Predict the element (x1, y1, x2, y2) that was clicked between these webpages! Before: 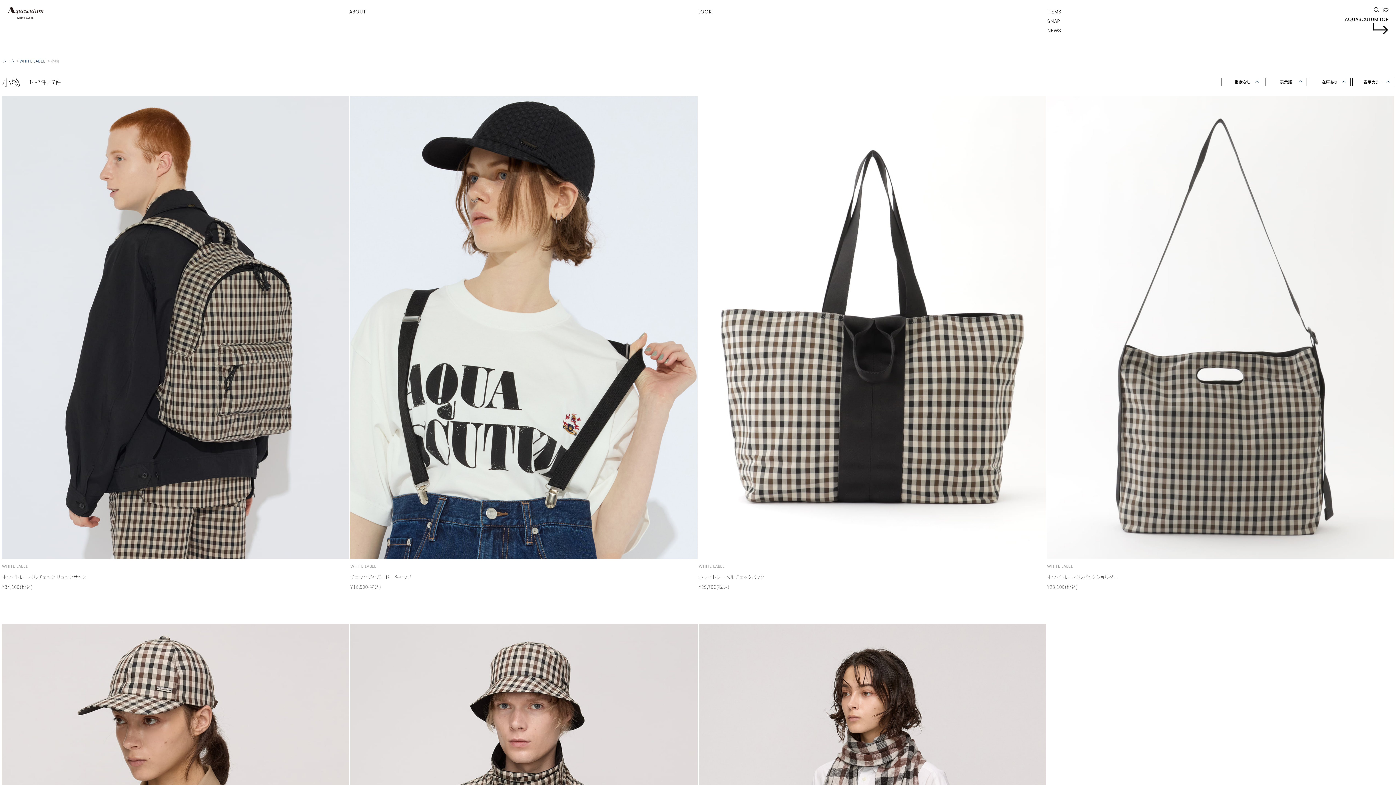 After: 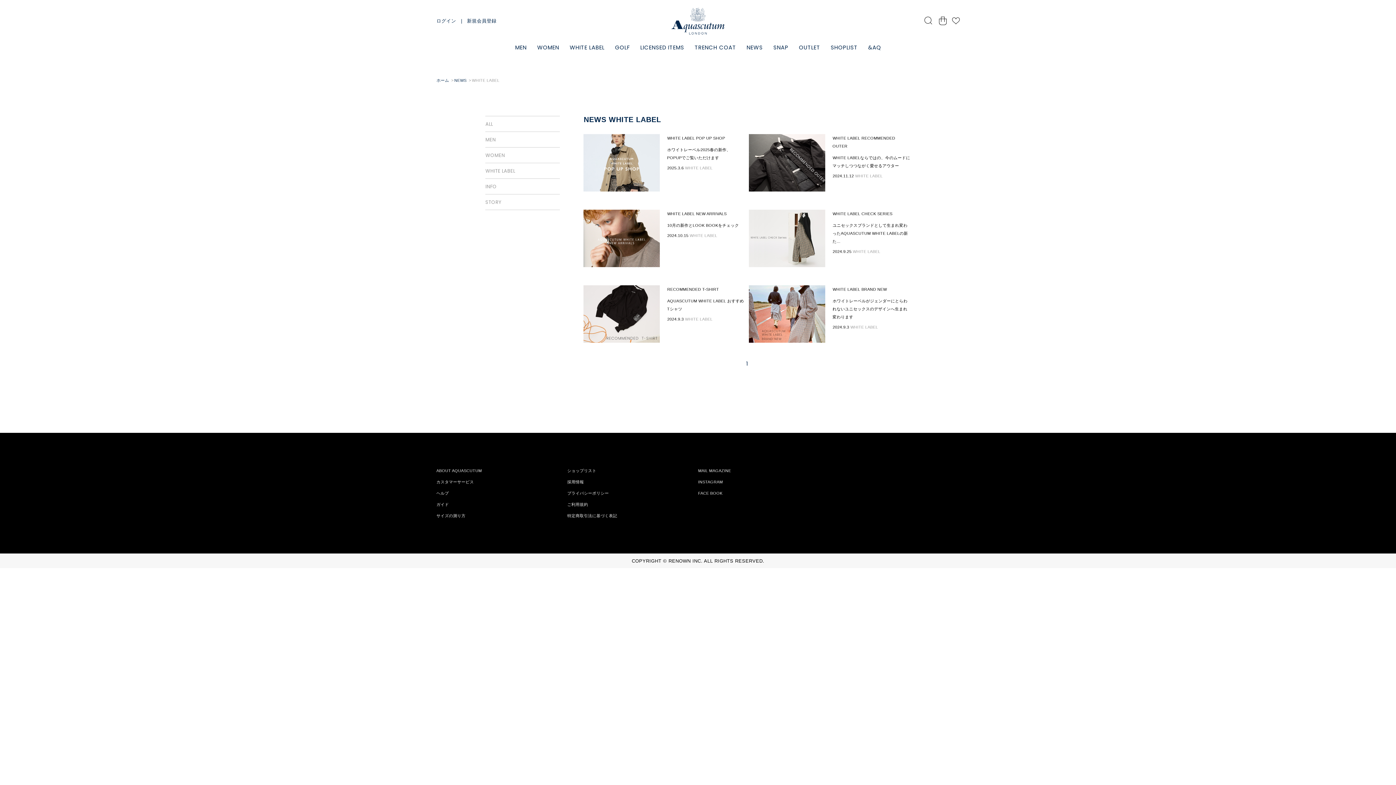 Action: bbox: (1047, 27, 1061, 34) label: NEWS